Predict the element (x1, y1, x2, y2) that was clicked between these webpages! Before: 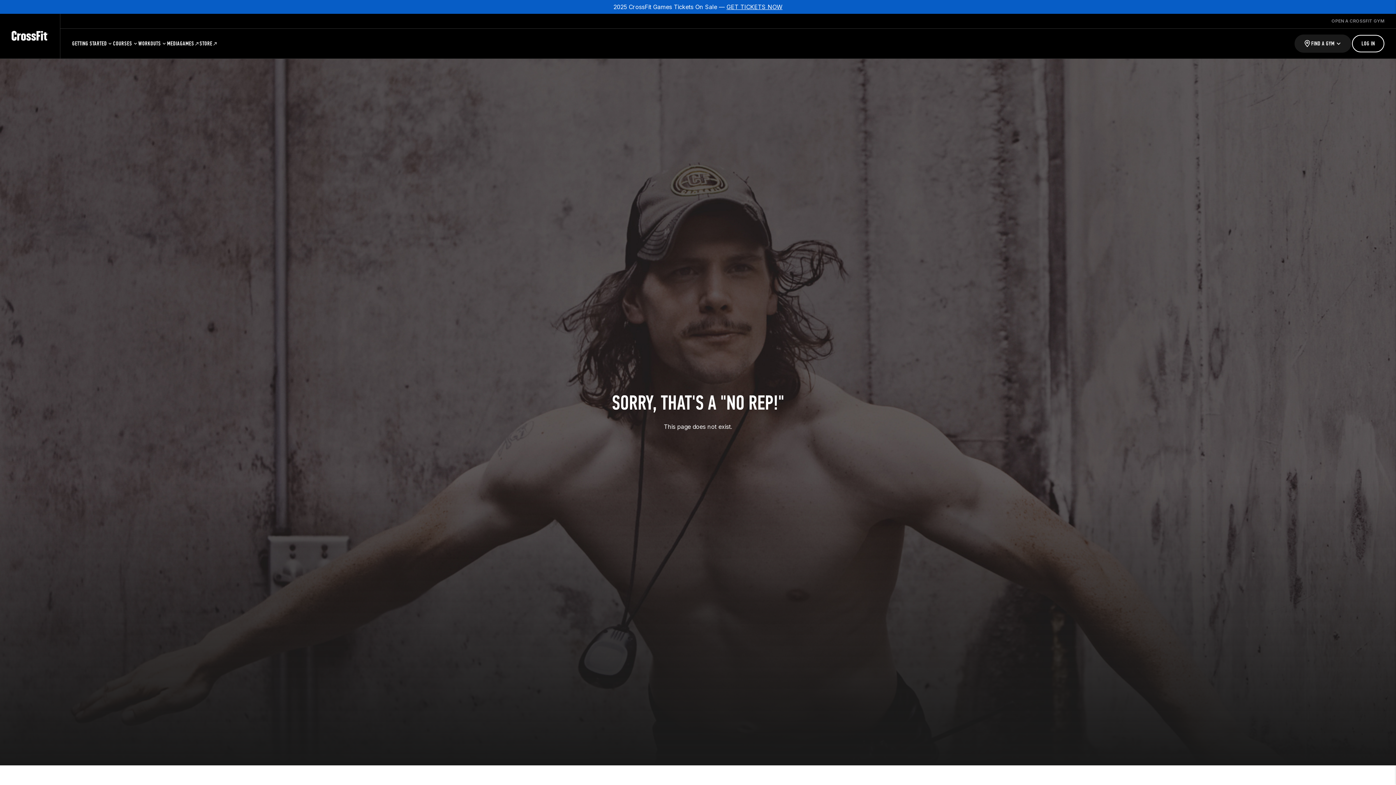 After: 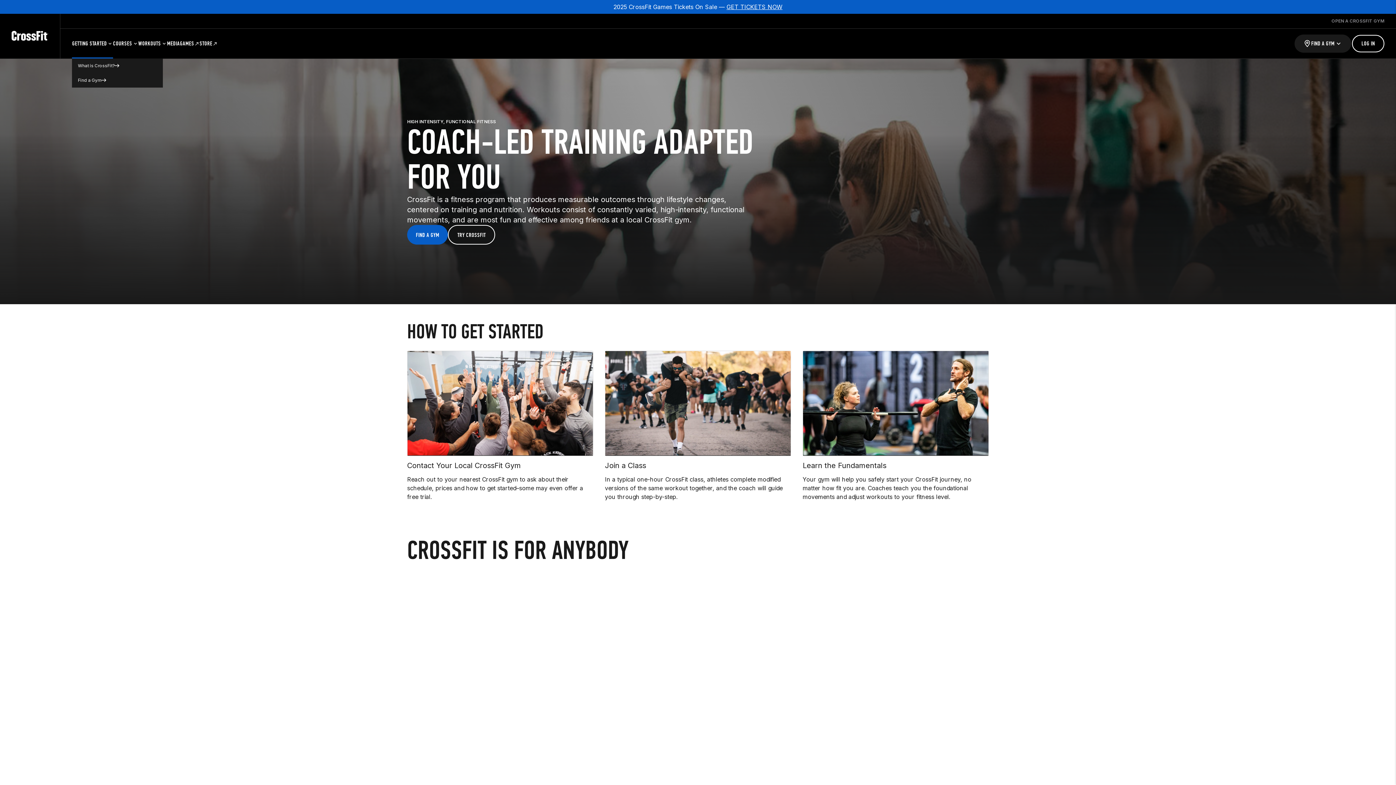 Action: bbox: (72, 28, 113, 58) label: GETTING STARTED